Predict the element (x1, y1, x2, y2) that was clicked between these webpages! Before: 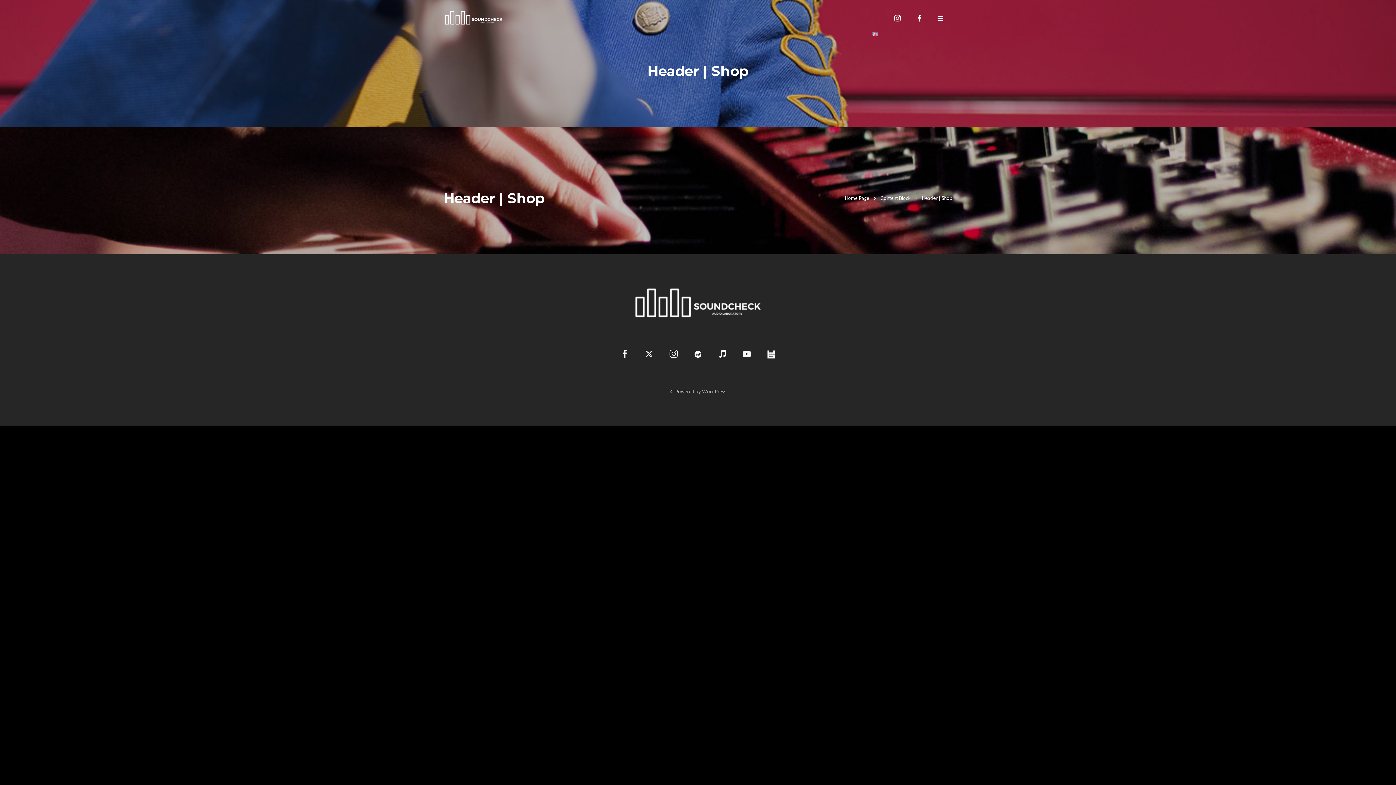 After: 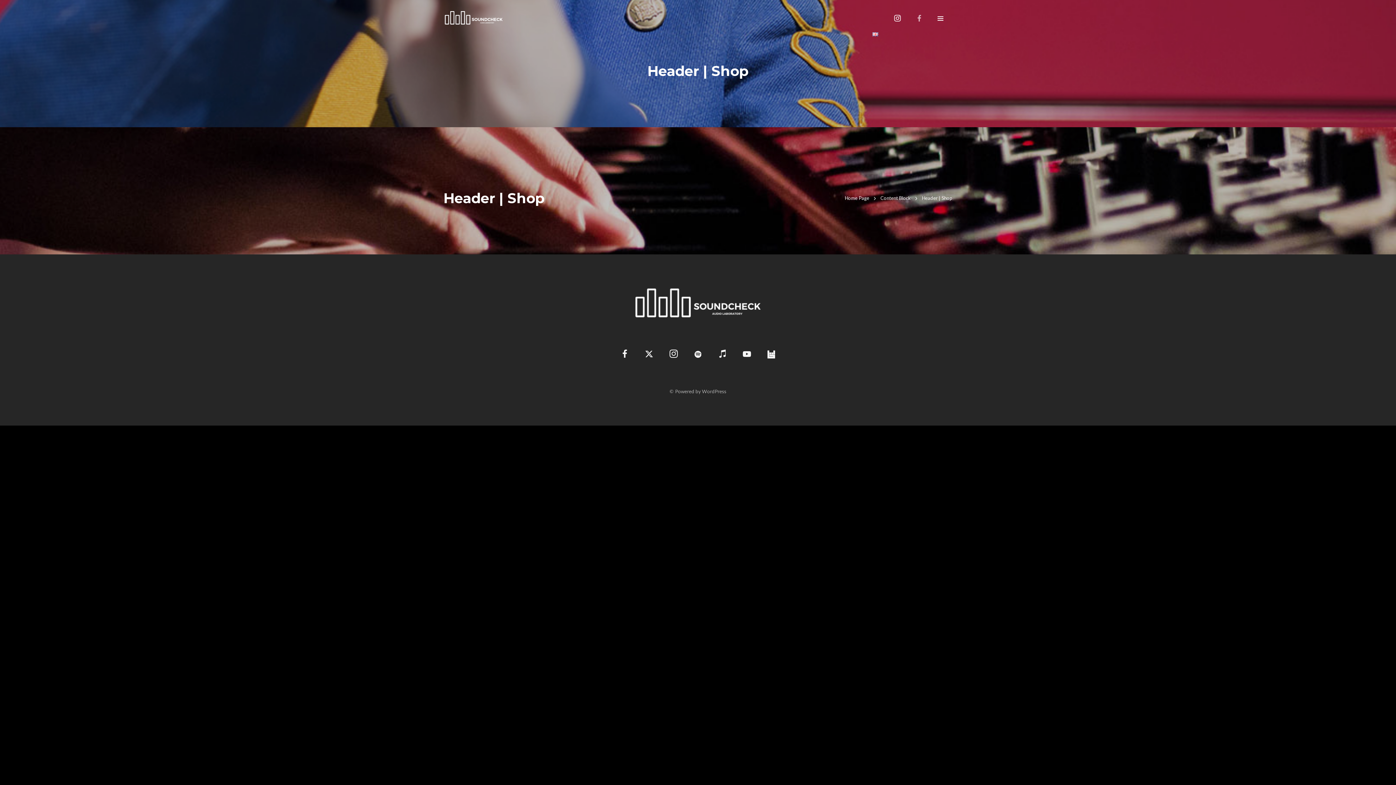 Action: bbox: (913, 12, 925, 24)